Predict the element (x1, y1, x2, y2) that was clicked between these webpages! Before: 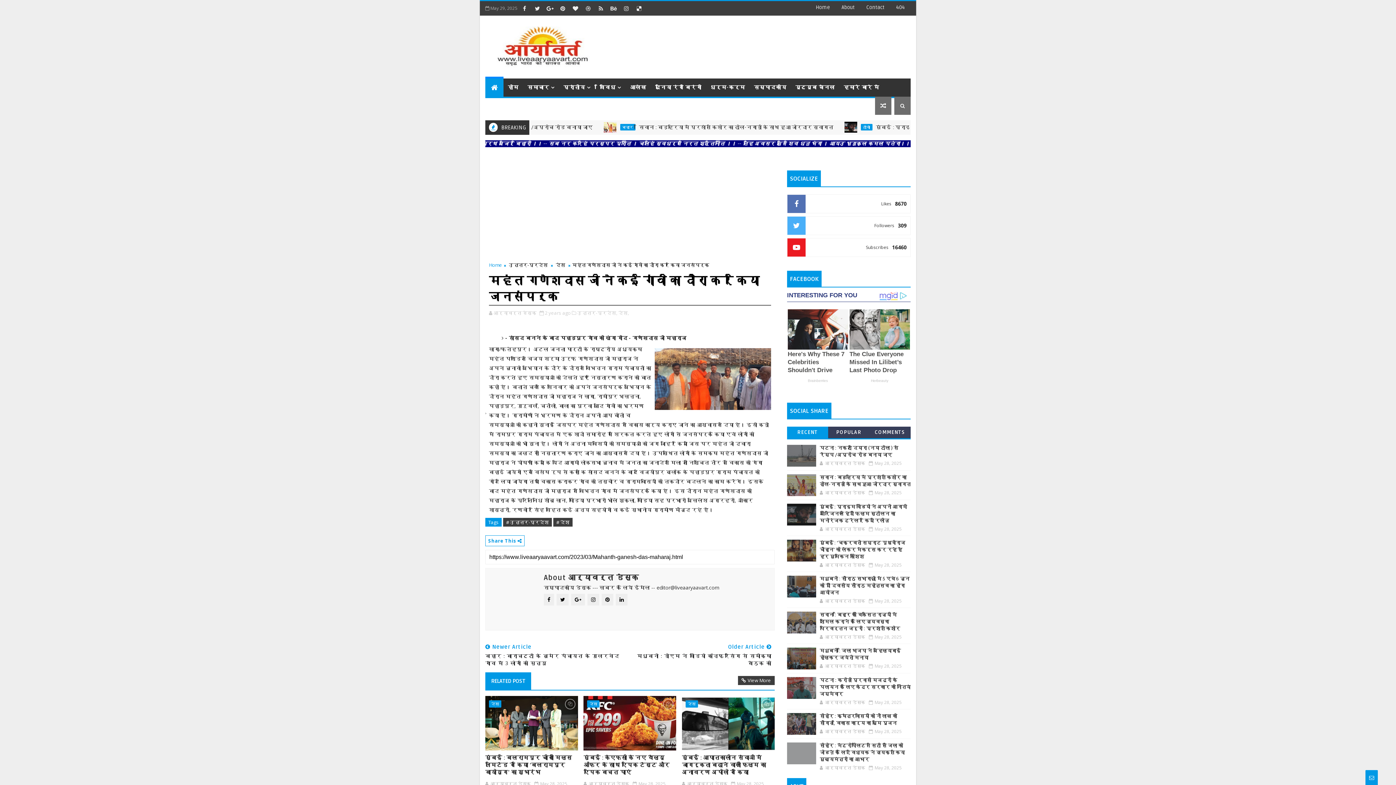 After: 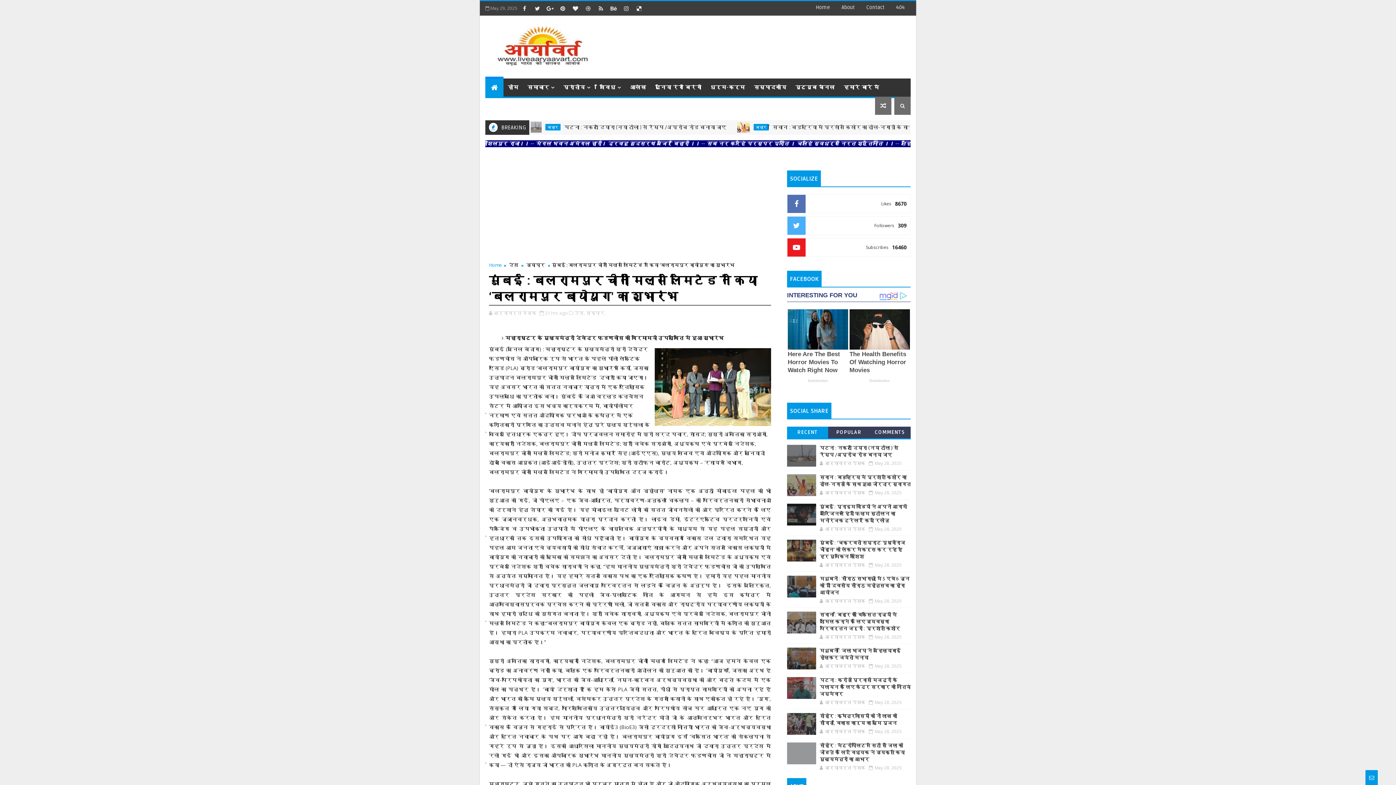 Action: bbox: (485, 750, 578, 780) label: मुंबई : बलरामपुर चीनी मिल्स लिमिटेड ने किया ‘बलरामपुर बायोयुग’ का शुभारंभ